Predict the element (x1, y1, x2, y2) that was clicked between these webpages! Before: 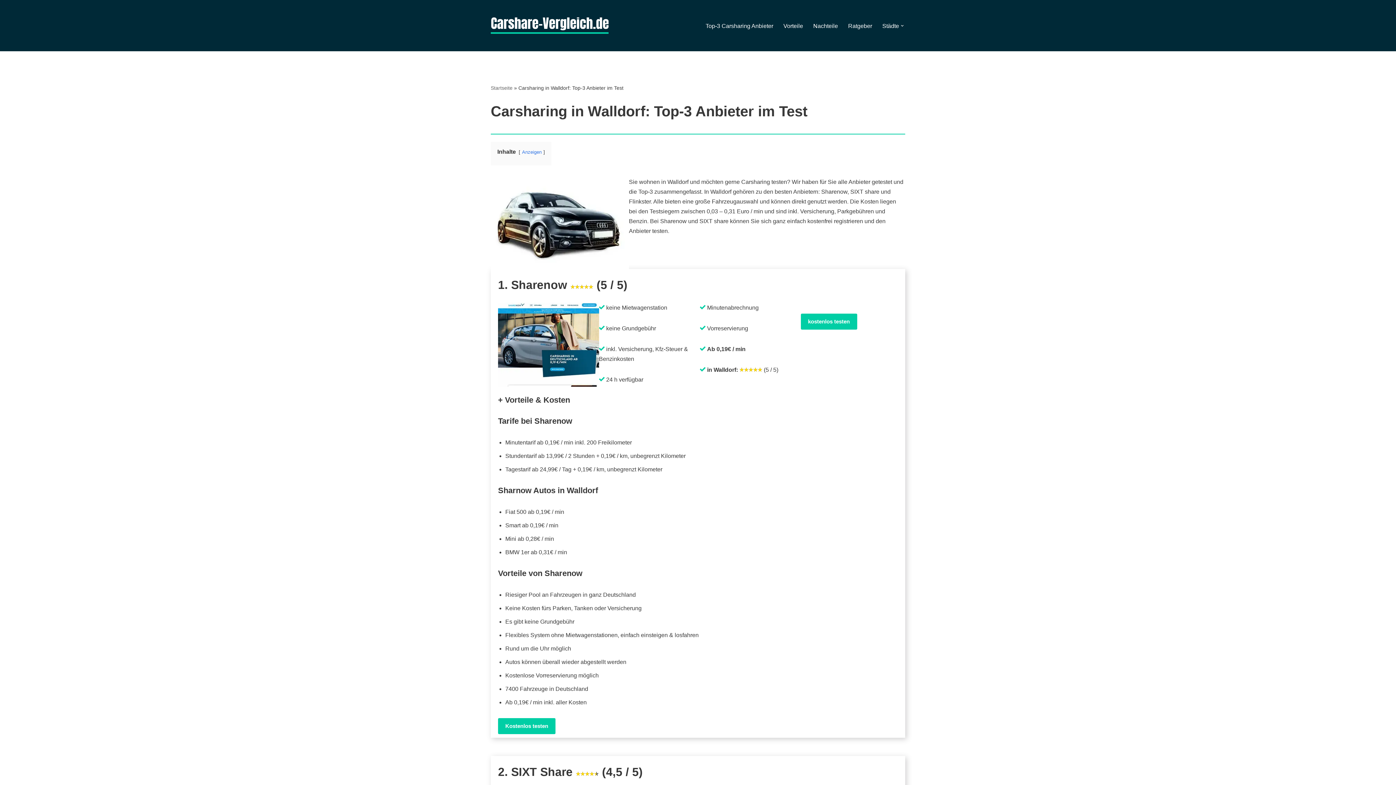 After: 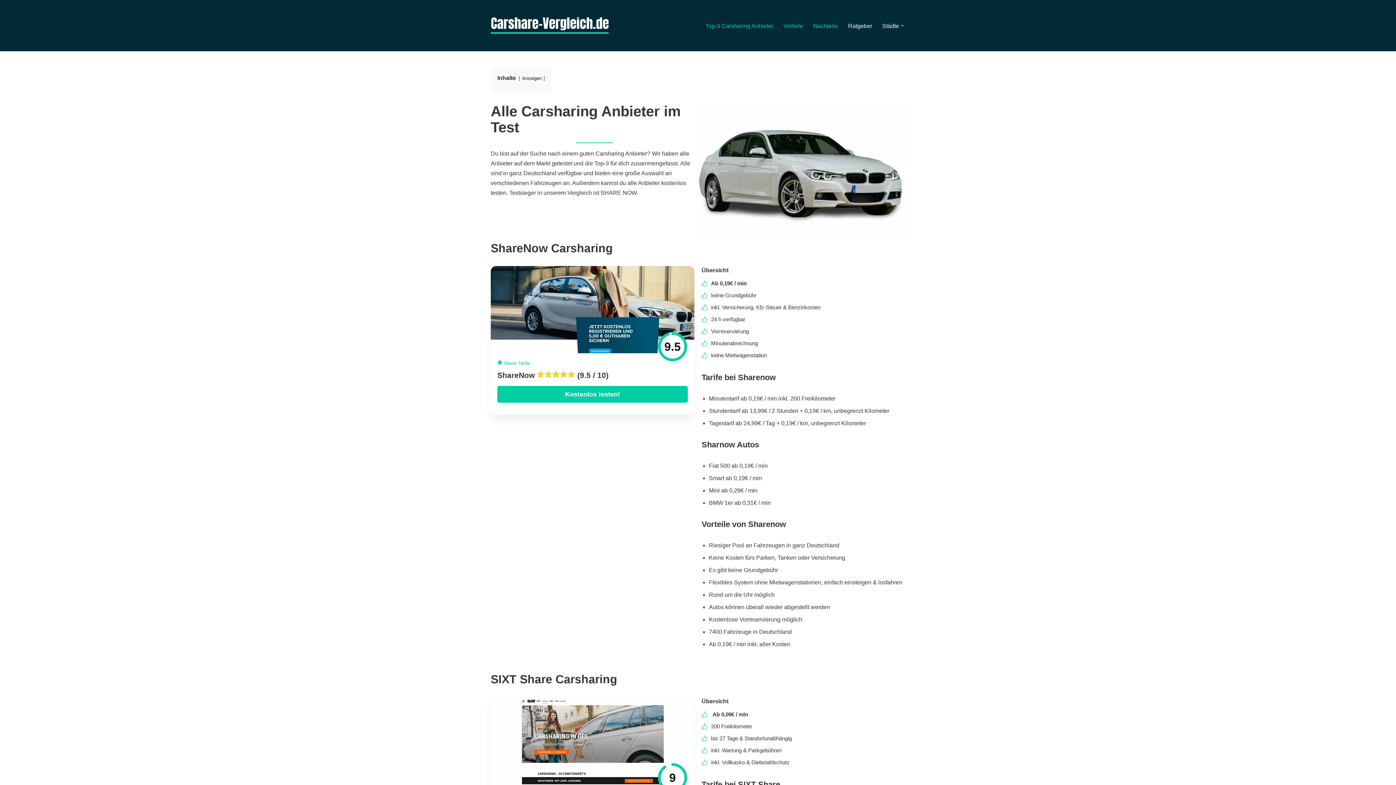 Action: bbox: (490, 85, 512, 90) label: Startseite